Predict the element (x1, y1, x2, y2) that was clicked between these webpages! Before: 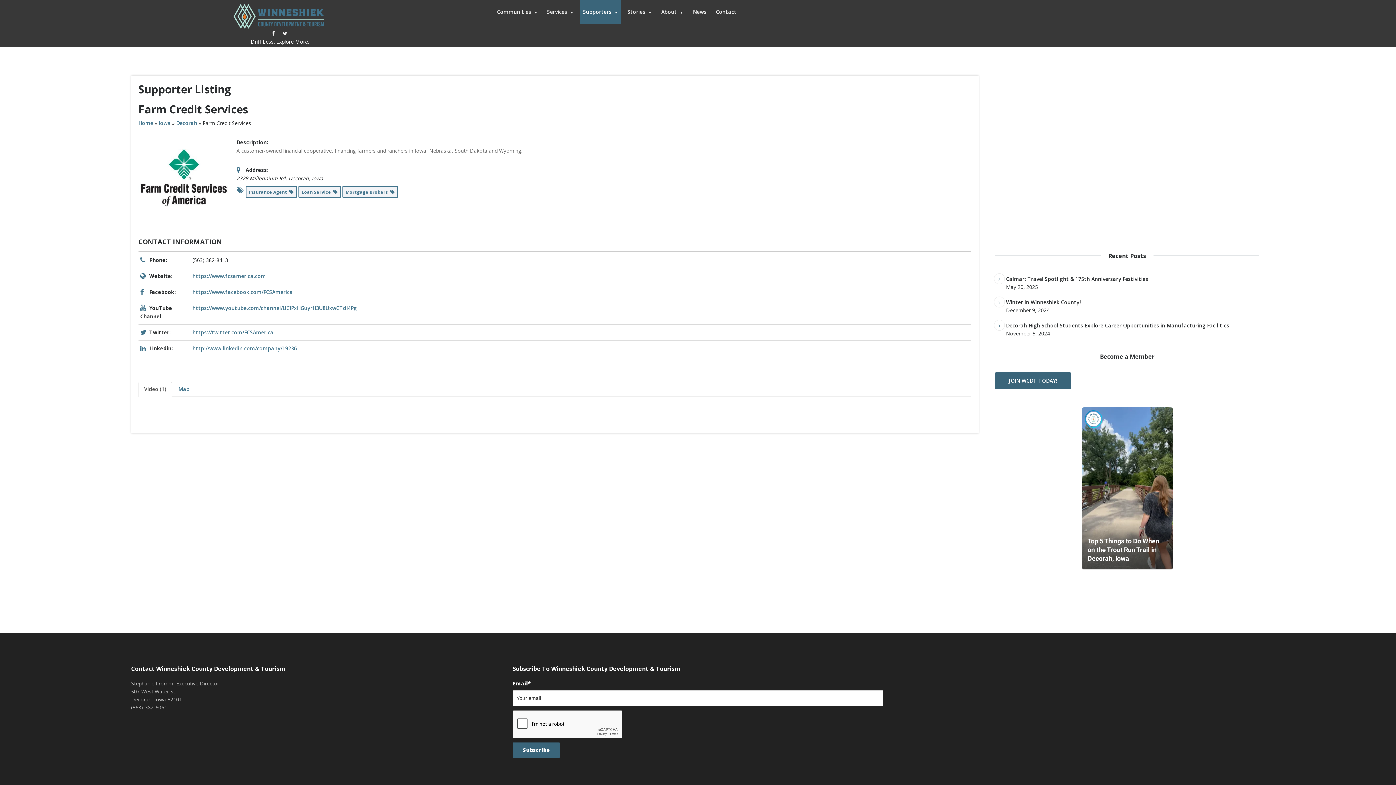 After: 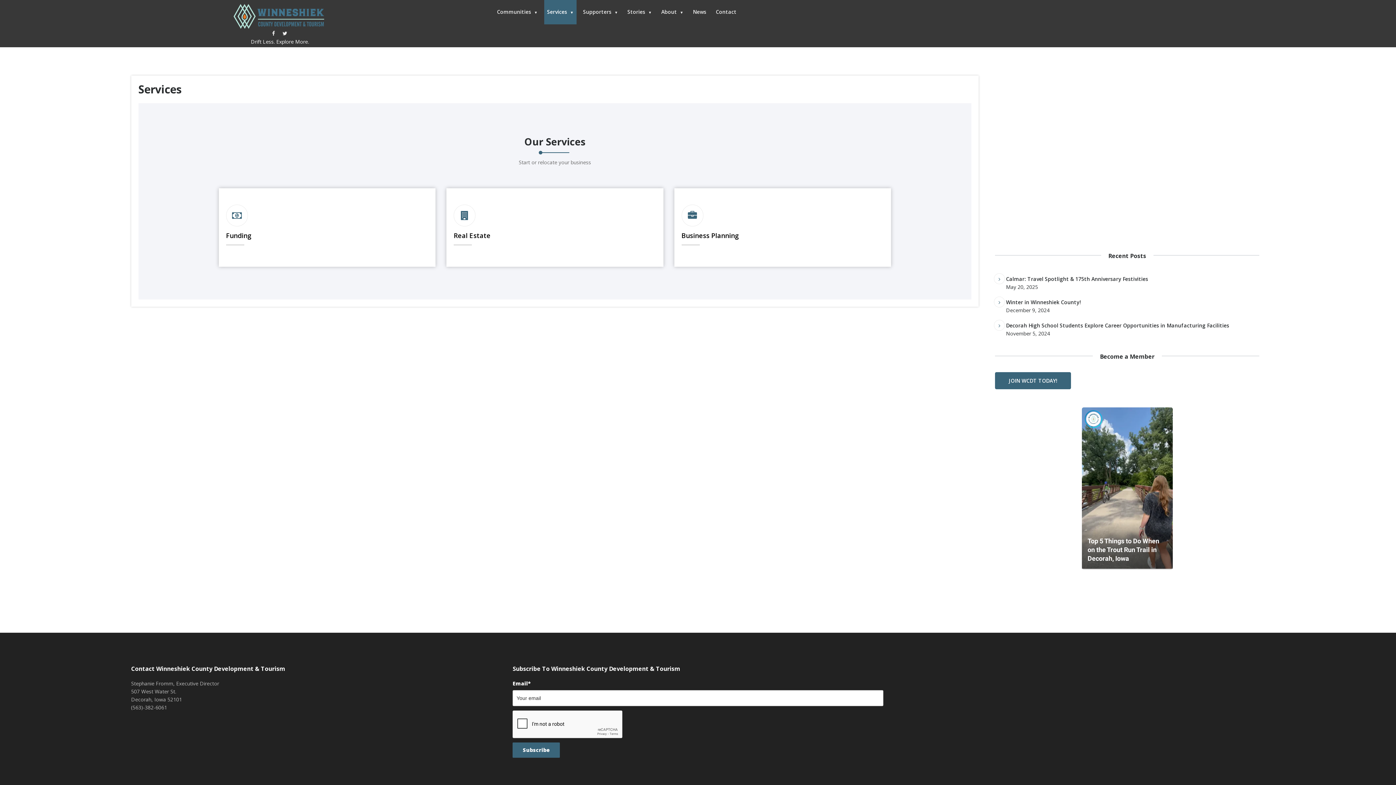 Action: bbox: (544, 0, 576, 24) label: Services